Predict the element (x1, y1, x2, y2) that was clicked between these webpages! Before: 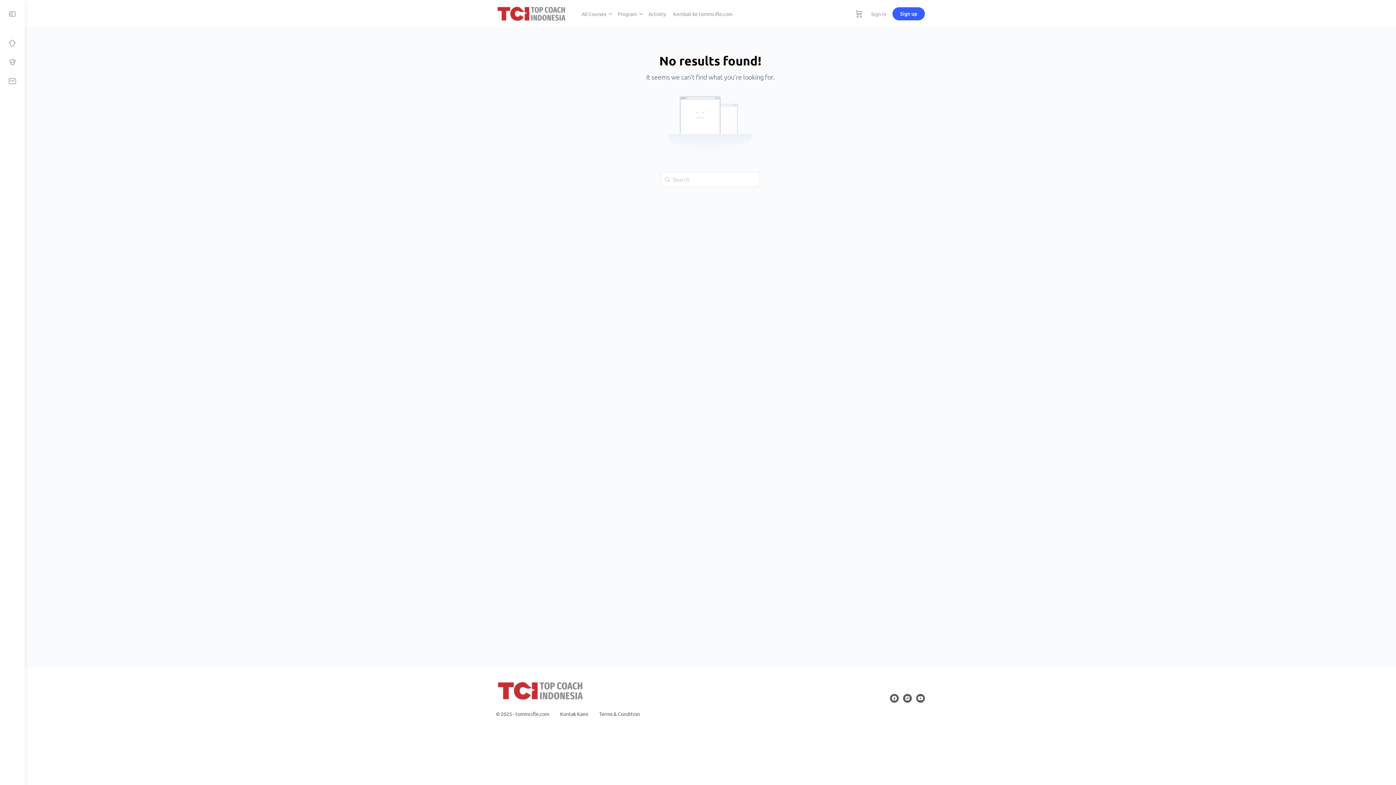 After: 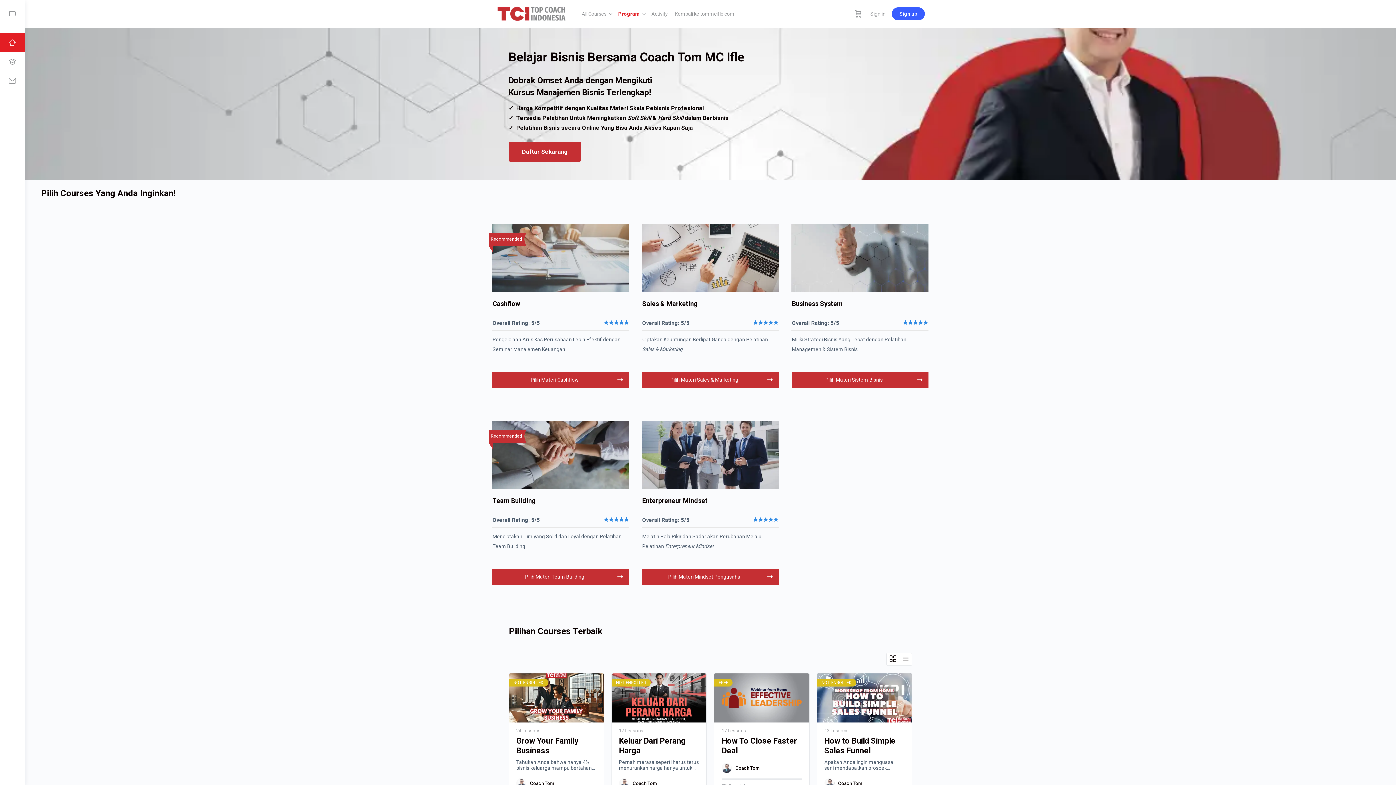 Action: bbox: (496, 678, 585, 704)